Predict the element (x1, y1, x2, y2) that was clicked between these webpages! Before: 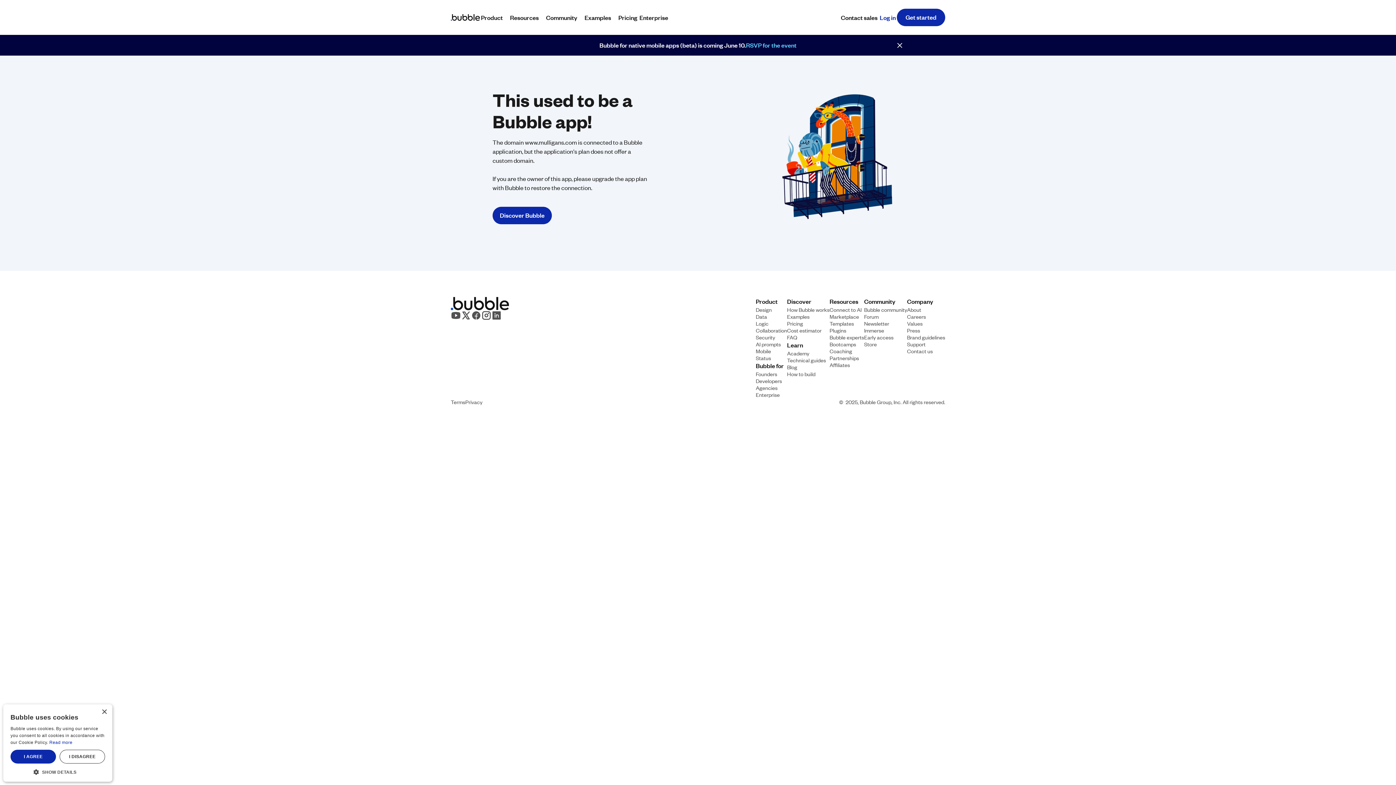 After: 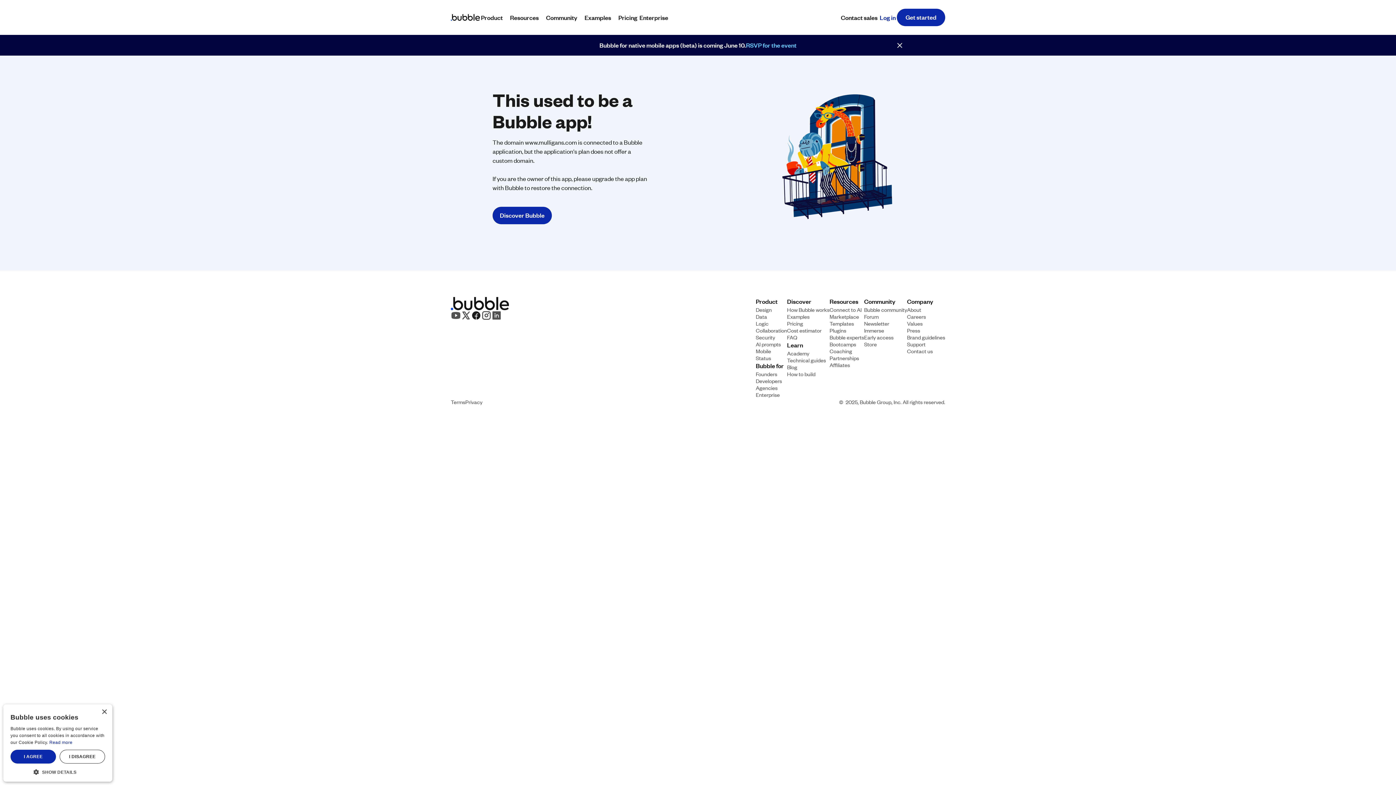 Action: bbox: (471, 310, 481, 320)